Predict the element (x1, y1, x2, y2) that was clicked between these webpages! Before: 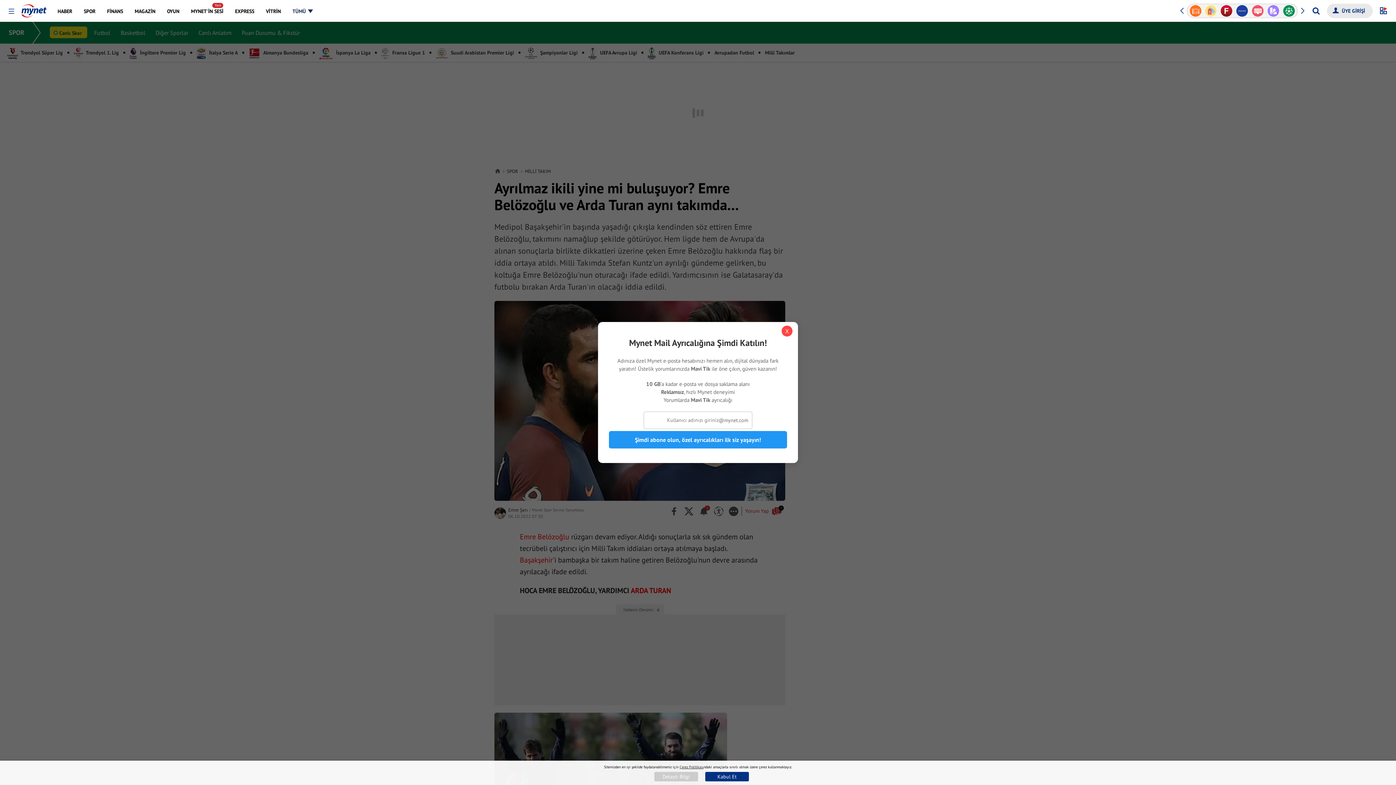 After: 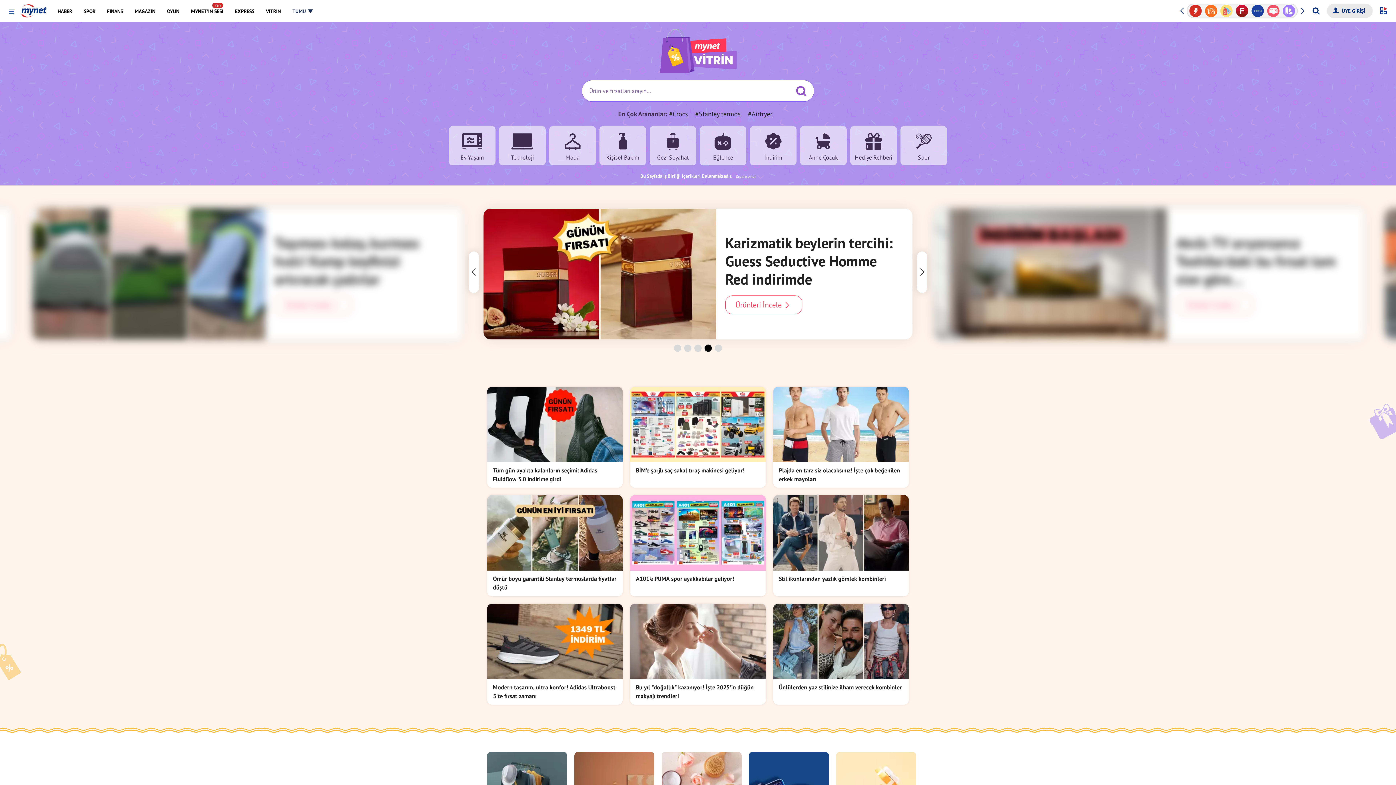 Action: label: VİTRİN bbox: (260, 0, 285, 21)